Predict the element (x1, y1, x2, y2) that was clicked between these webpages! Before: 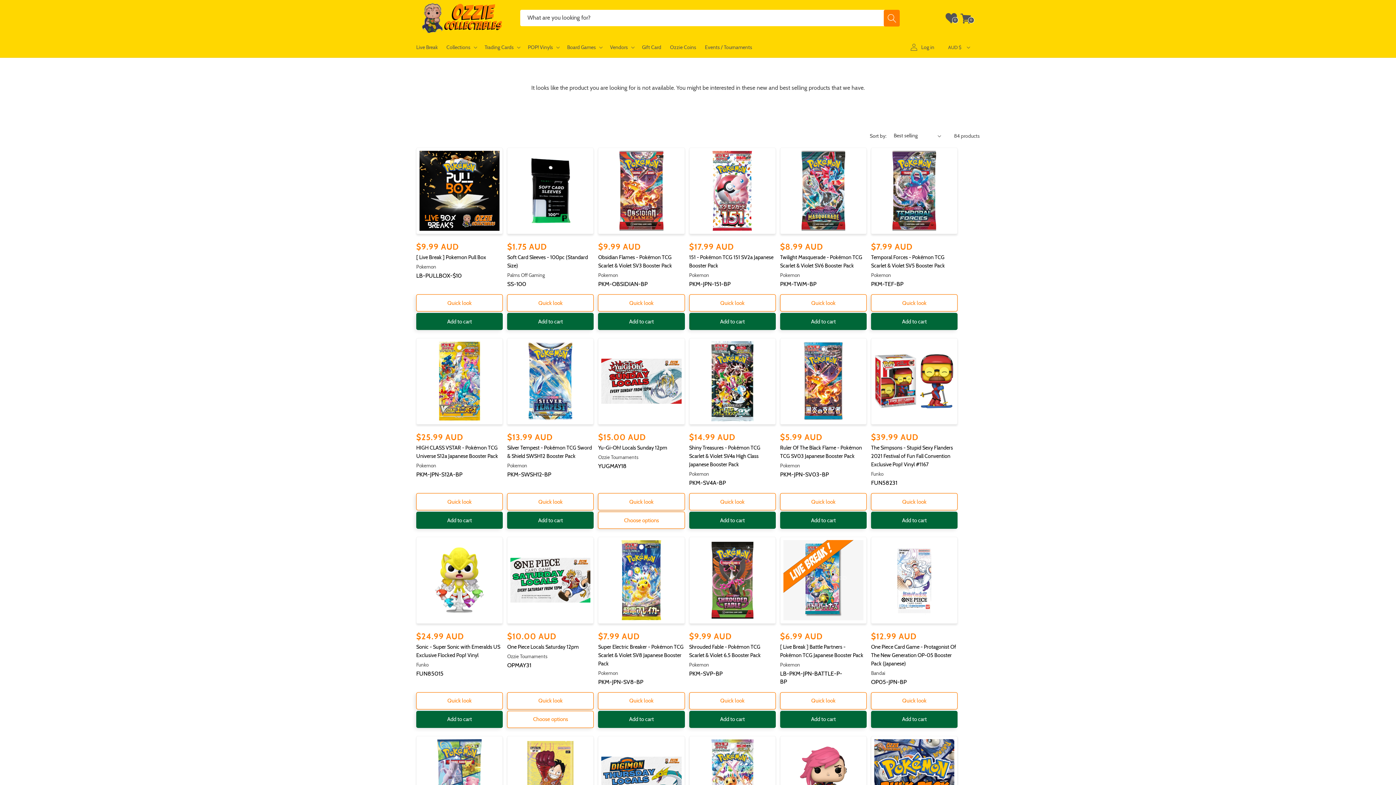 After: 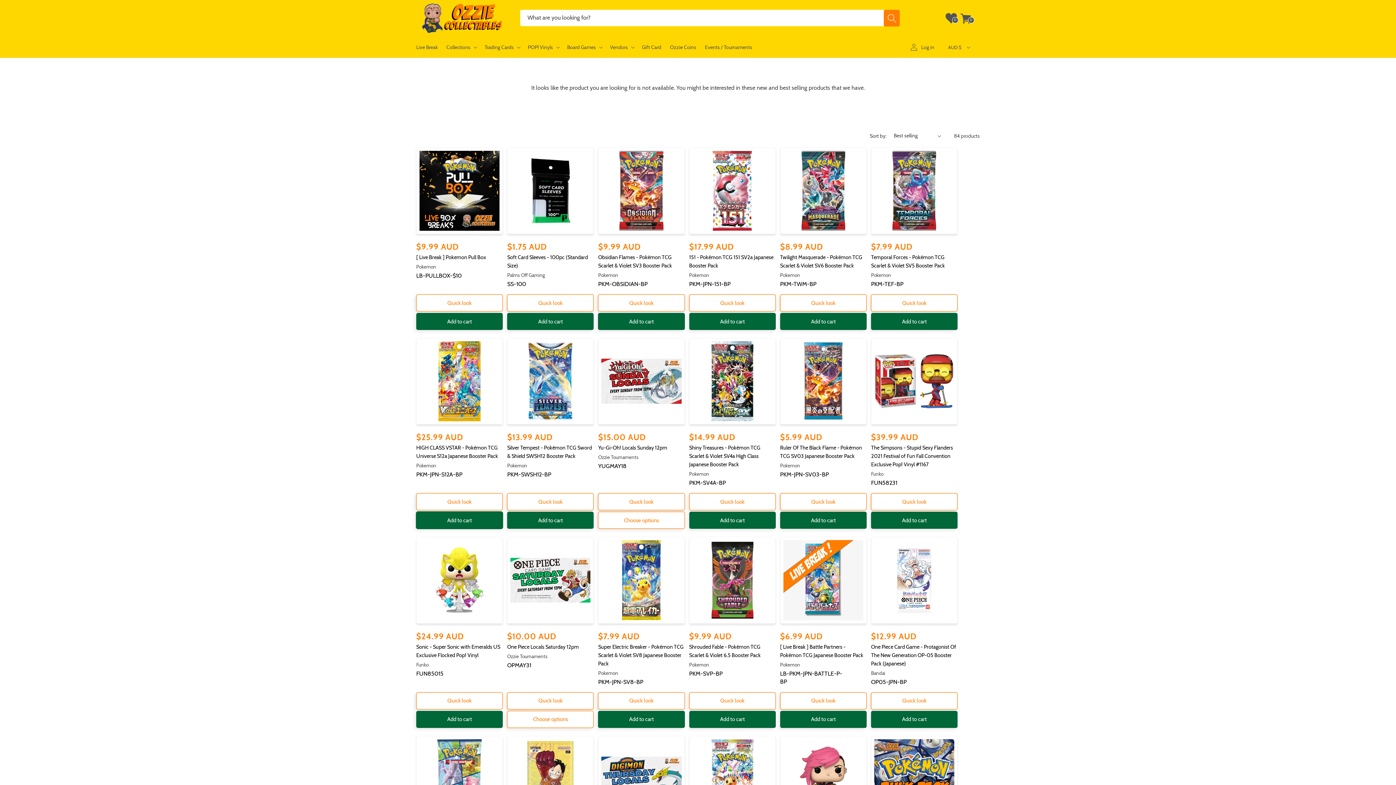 Action: label: Add to cart bbox: (416, 512, 502, 529)